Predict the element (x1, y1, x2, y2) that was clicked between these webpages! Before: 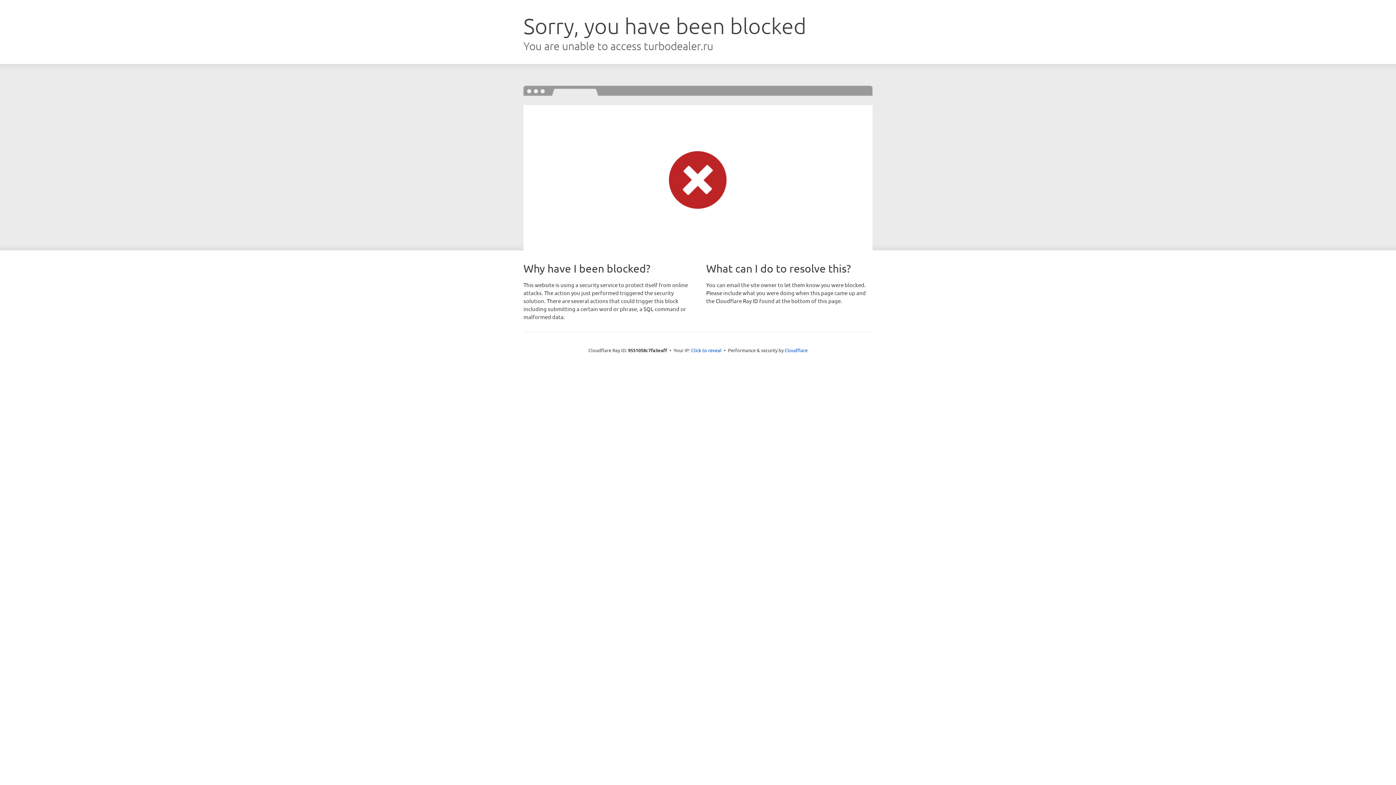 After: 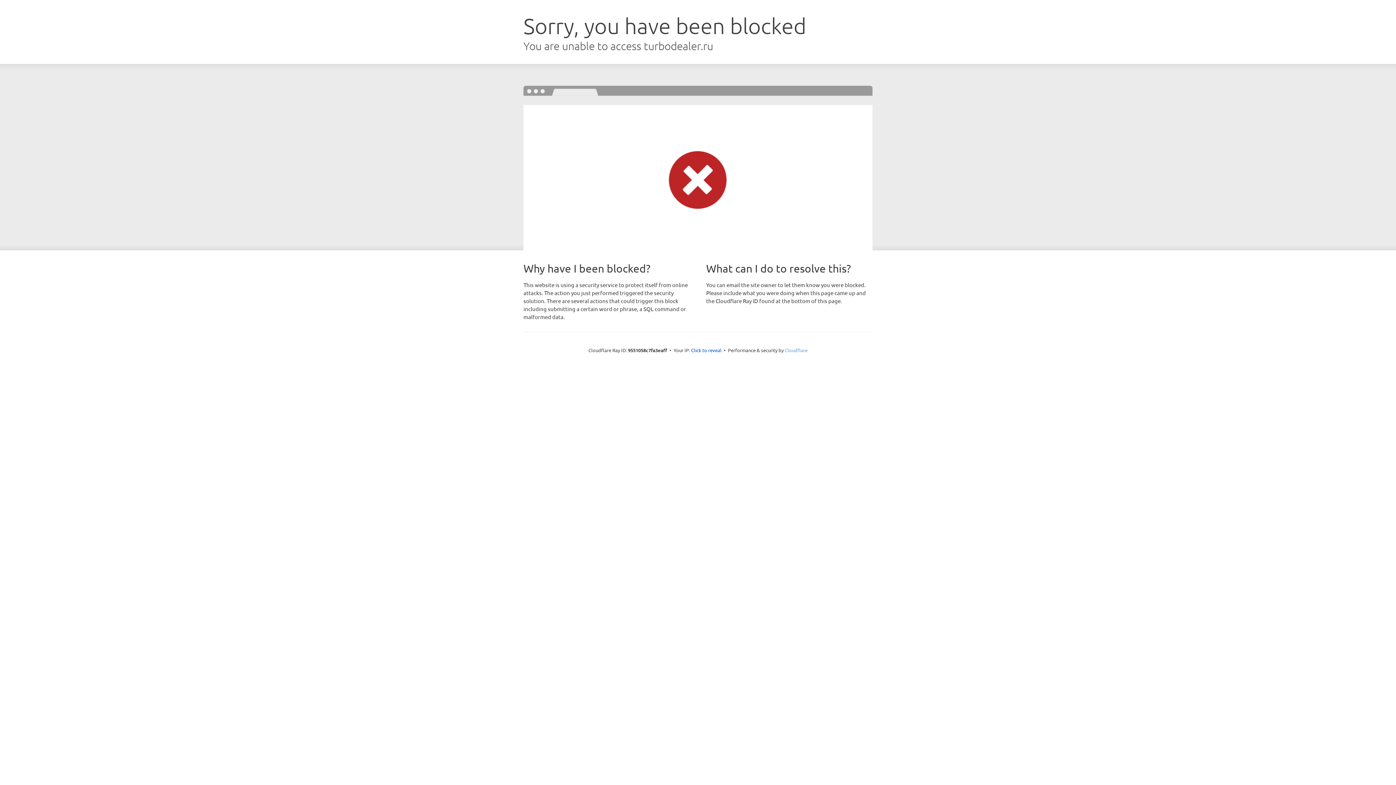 Action: bbox: (784, 347, 807, 353) label: Cloudflare